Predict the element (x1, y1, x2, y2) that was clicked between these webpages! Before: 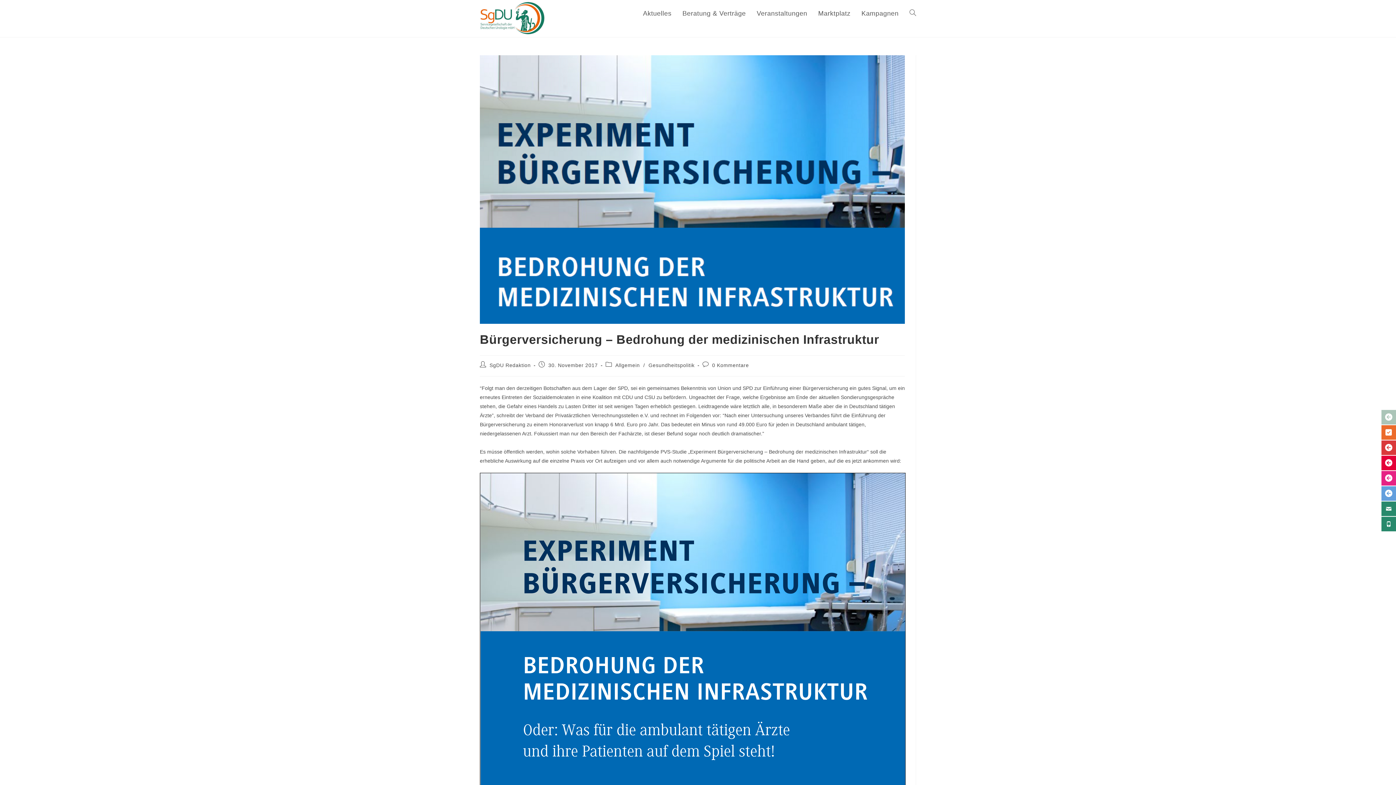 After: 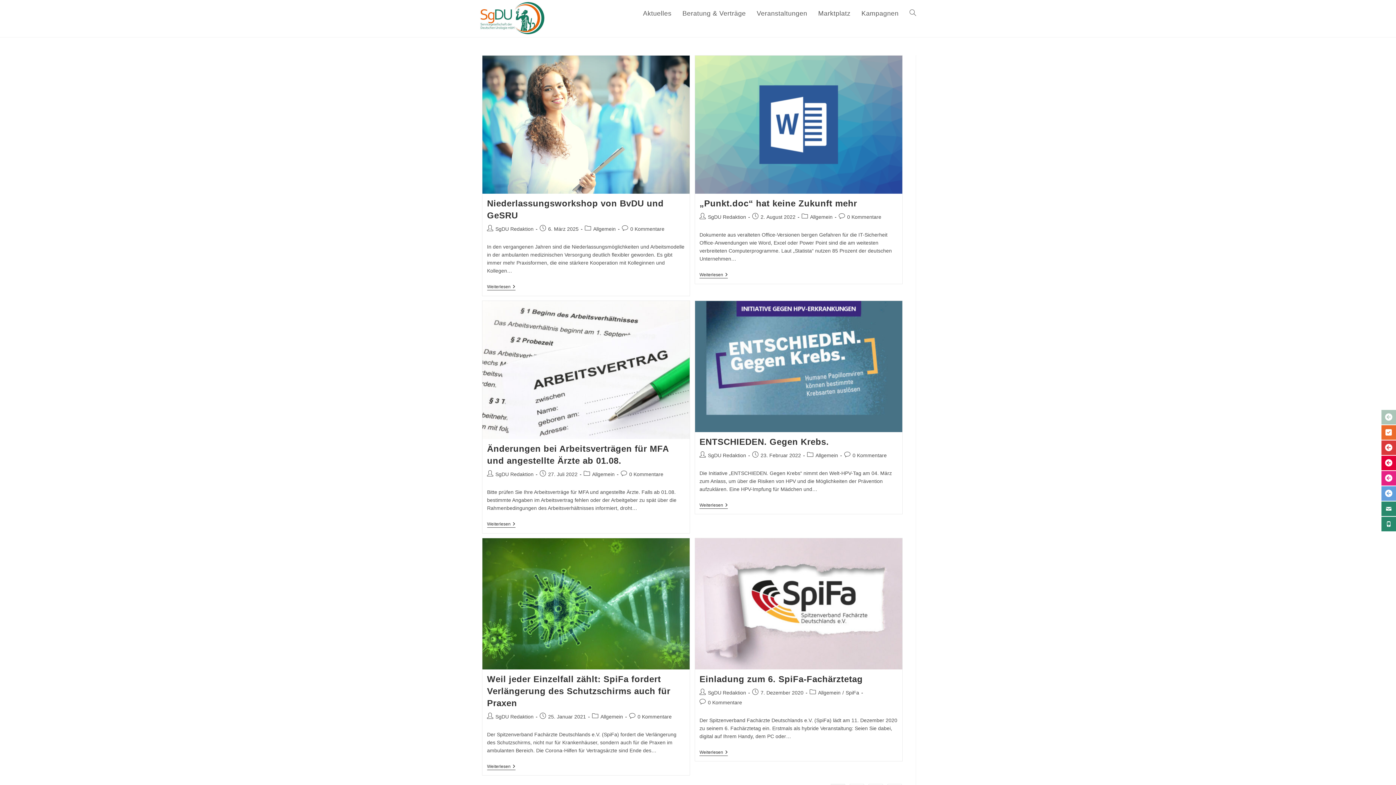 Action: bbox: (615, 362, 640, 368) label: Allgemein